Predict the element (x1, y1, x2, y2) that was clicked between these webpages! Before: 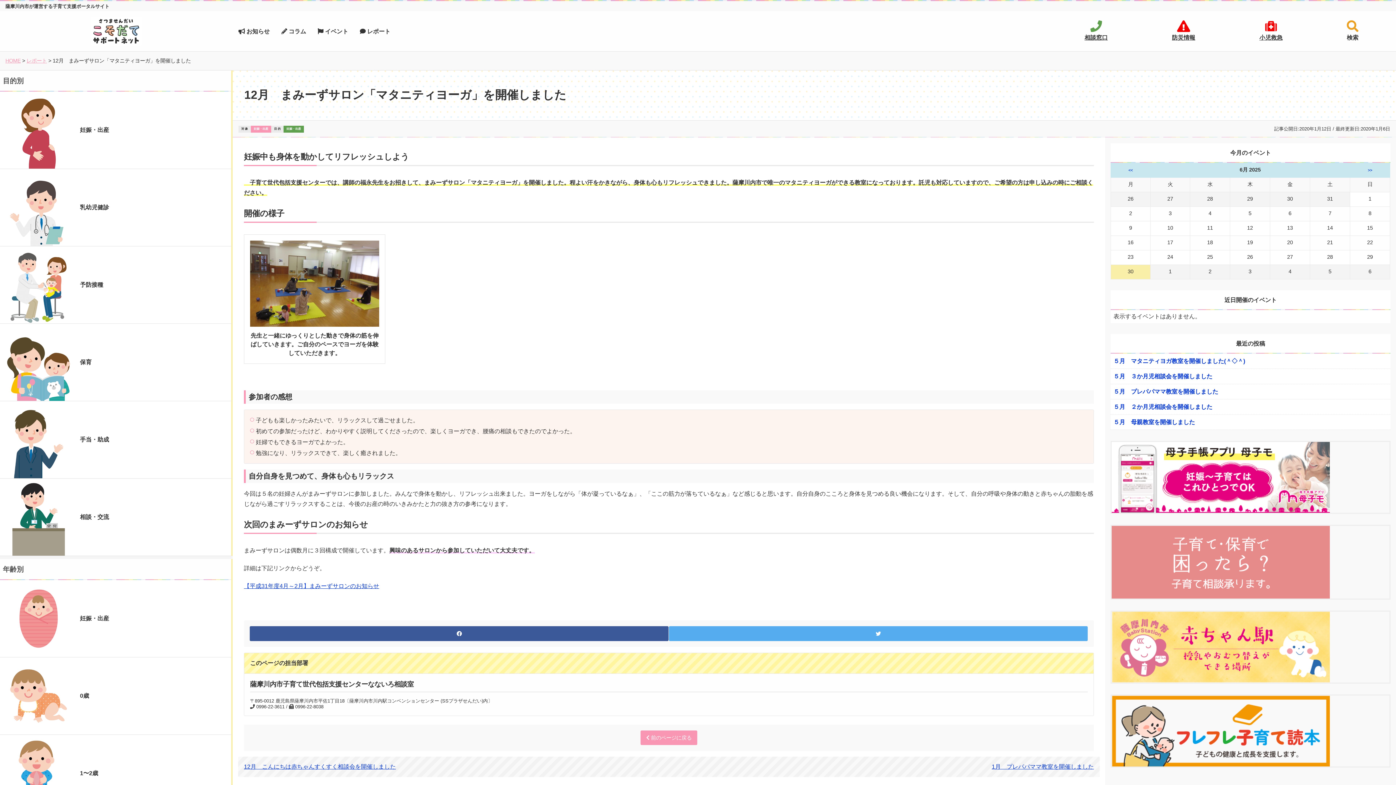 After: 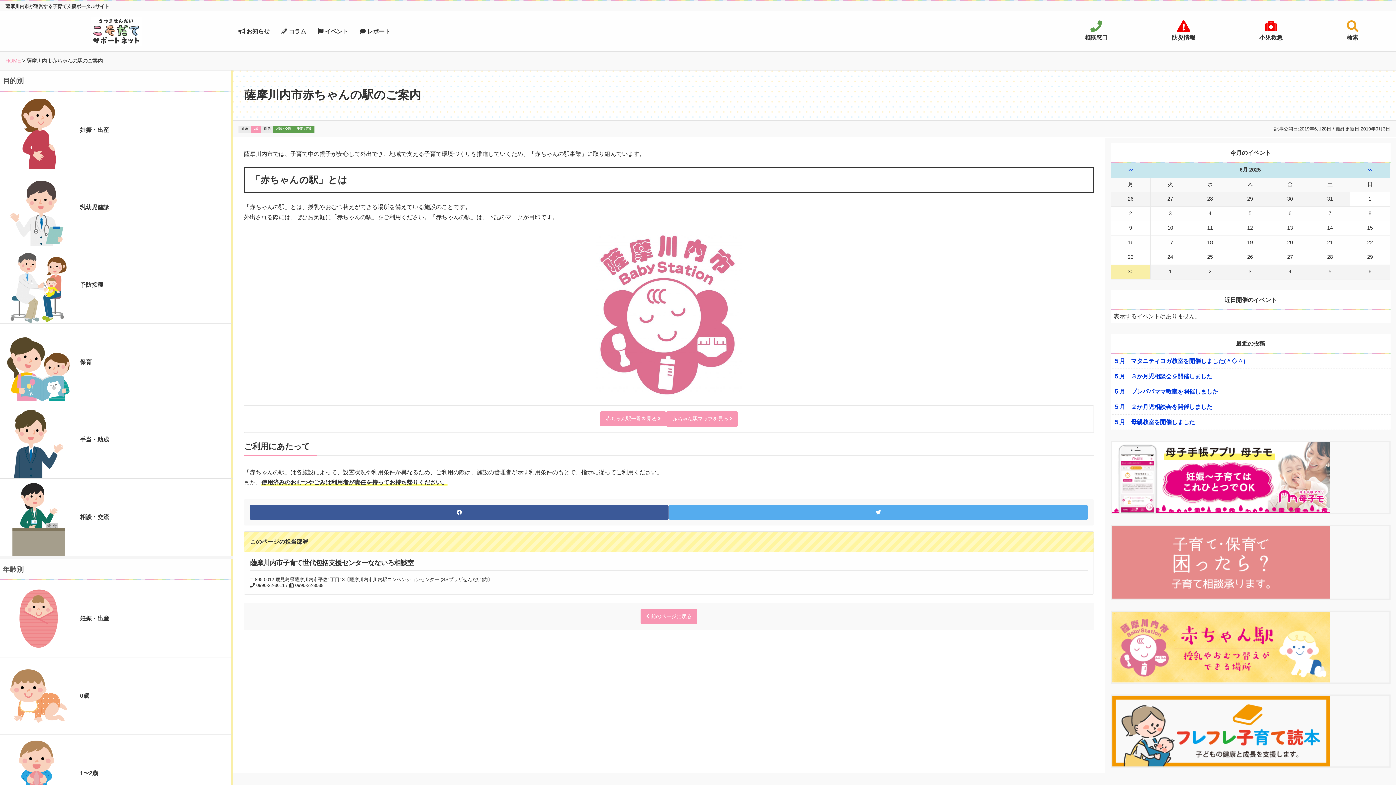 Action: bbox: (1110, 611, 1390, 684)